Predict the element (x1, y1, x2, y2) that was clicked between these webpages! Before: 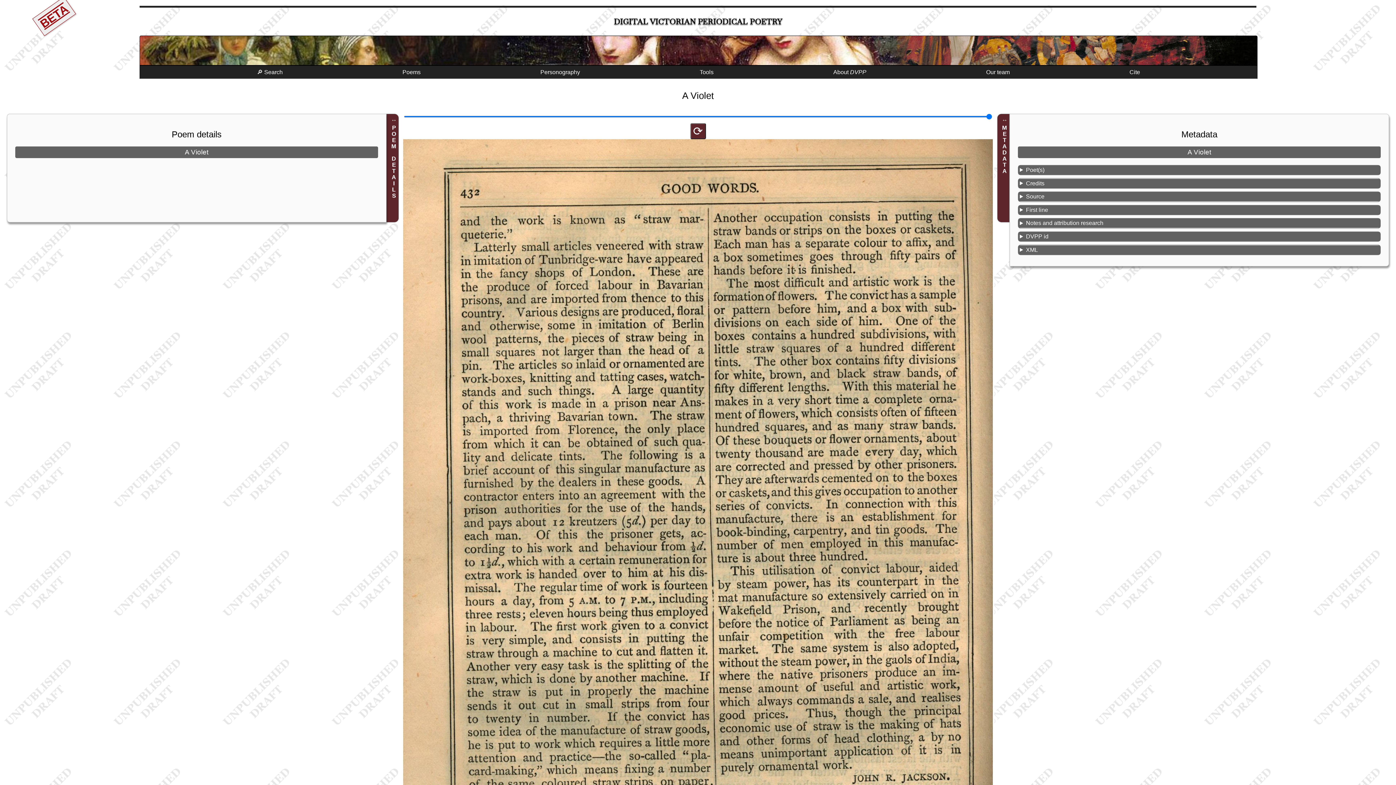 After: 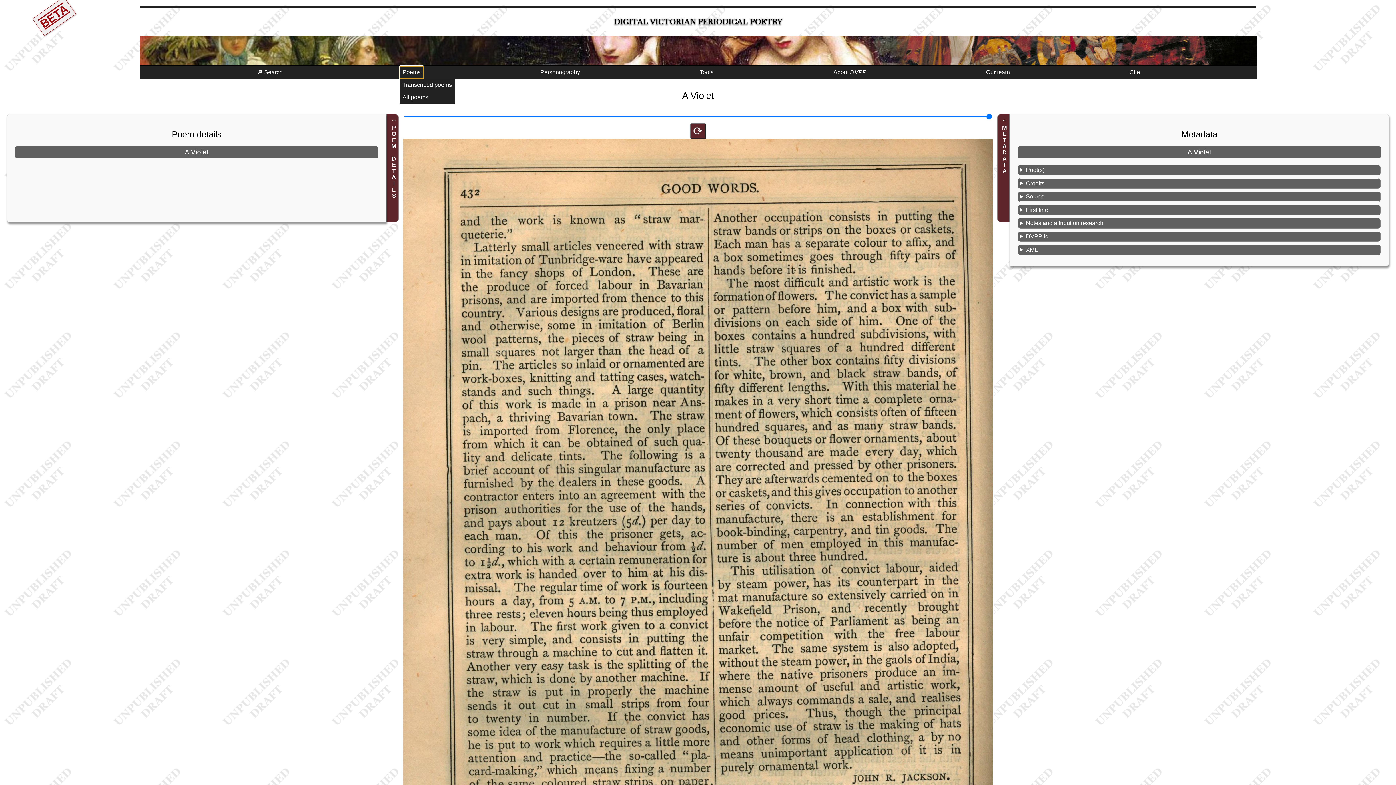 Action: bbox: (399, 66, 423, 78) label: Poems